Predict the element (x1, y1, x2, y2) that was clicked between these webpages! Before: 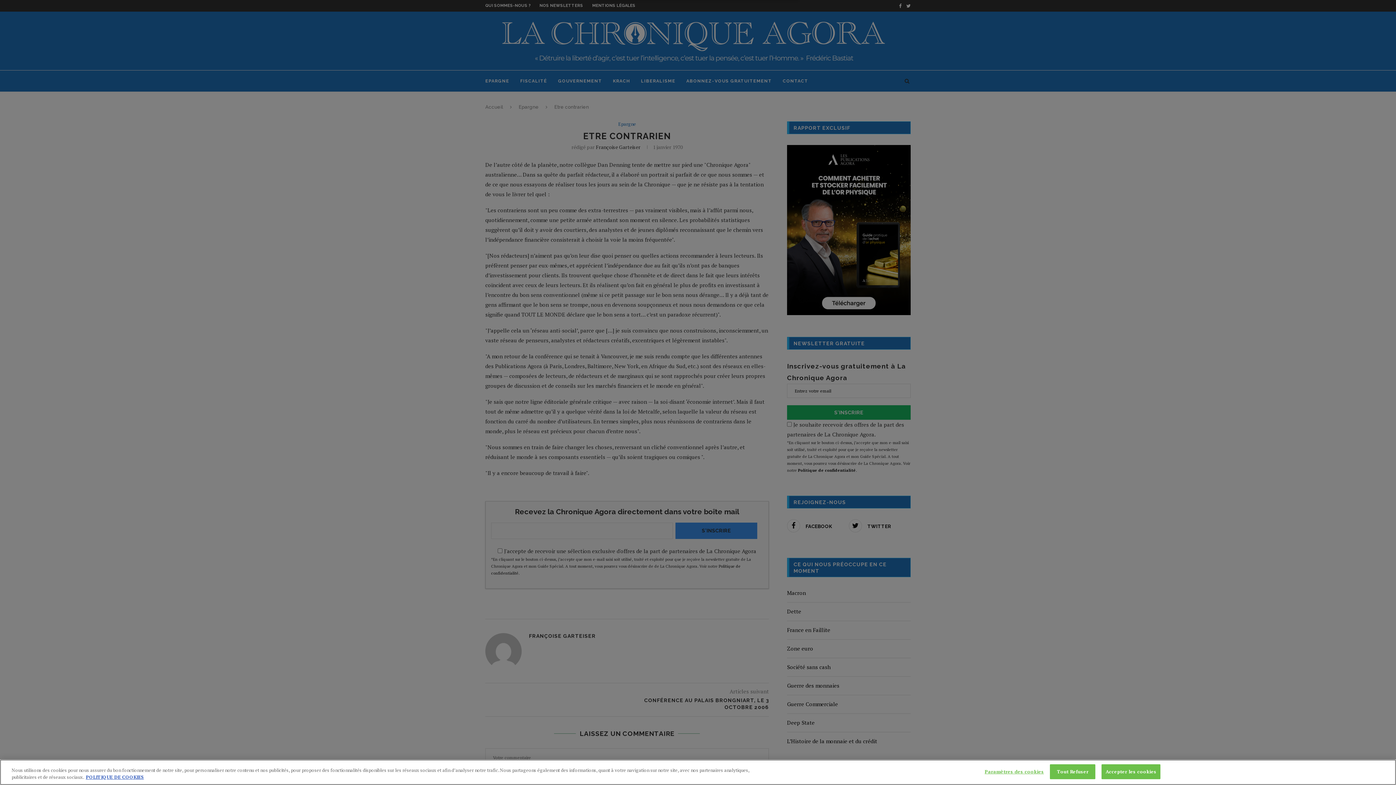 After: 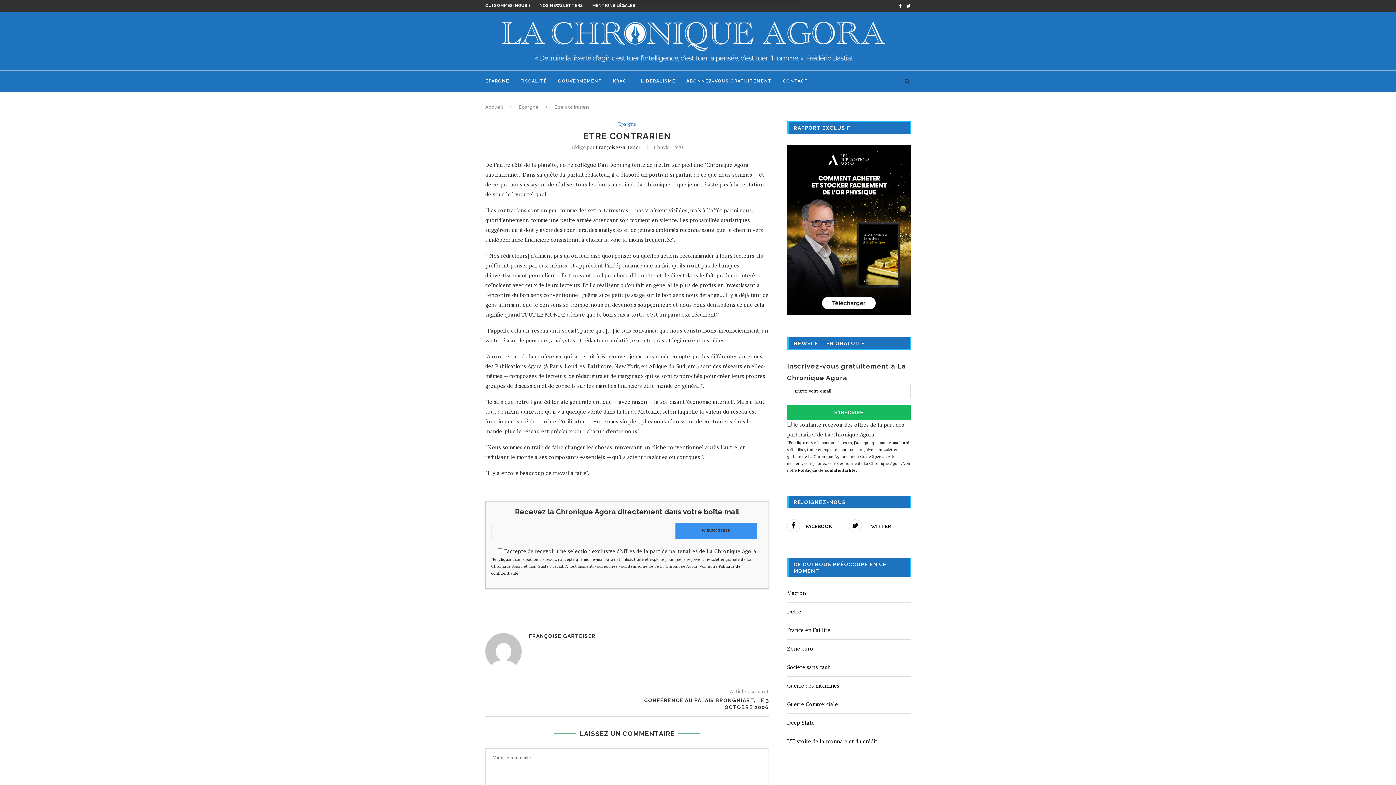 Action: label: Tout Refuser bbox: (1050, 764, 1095, 779)